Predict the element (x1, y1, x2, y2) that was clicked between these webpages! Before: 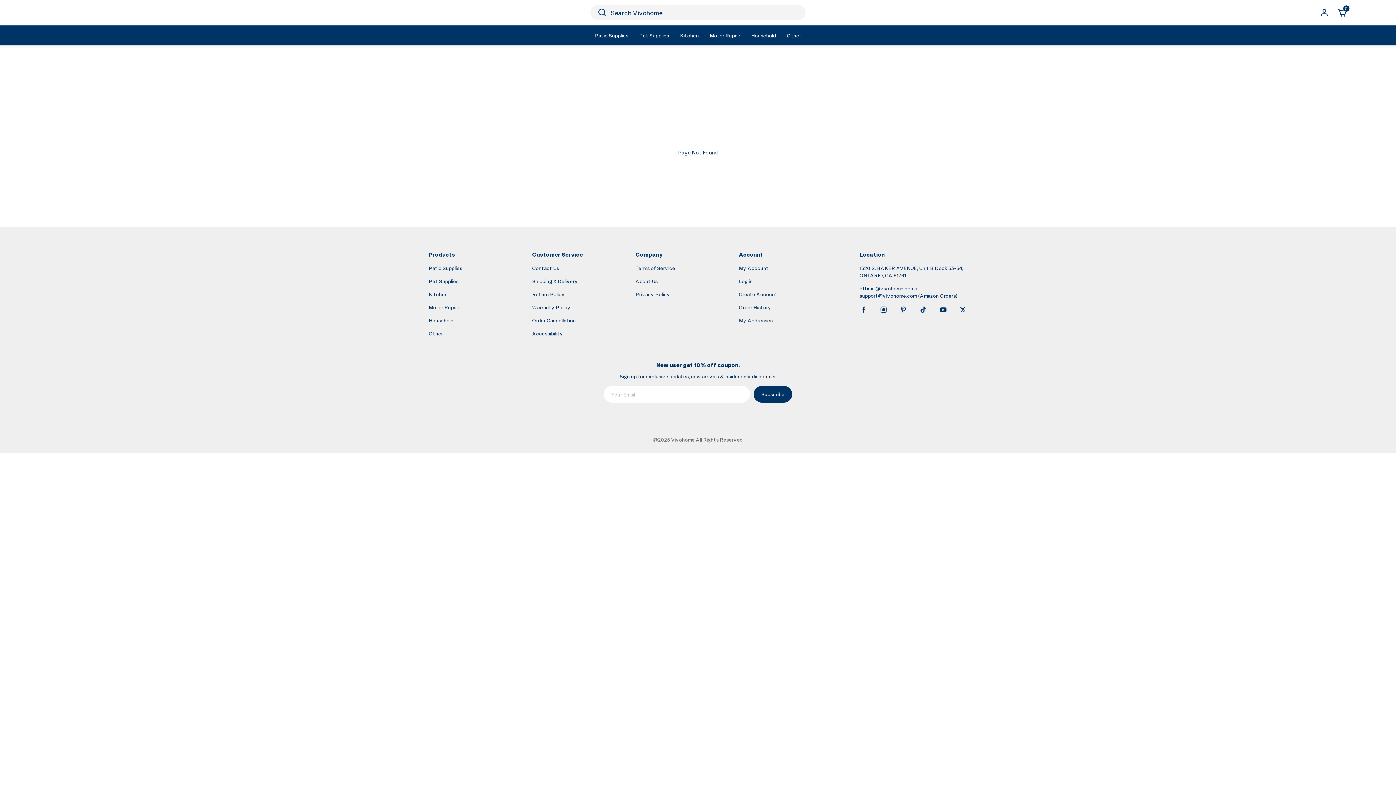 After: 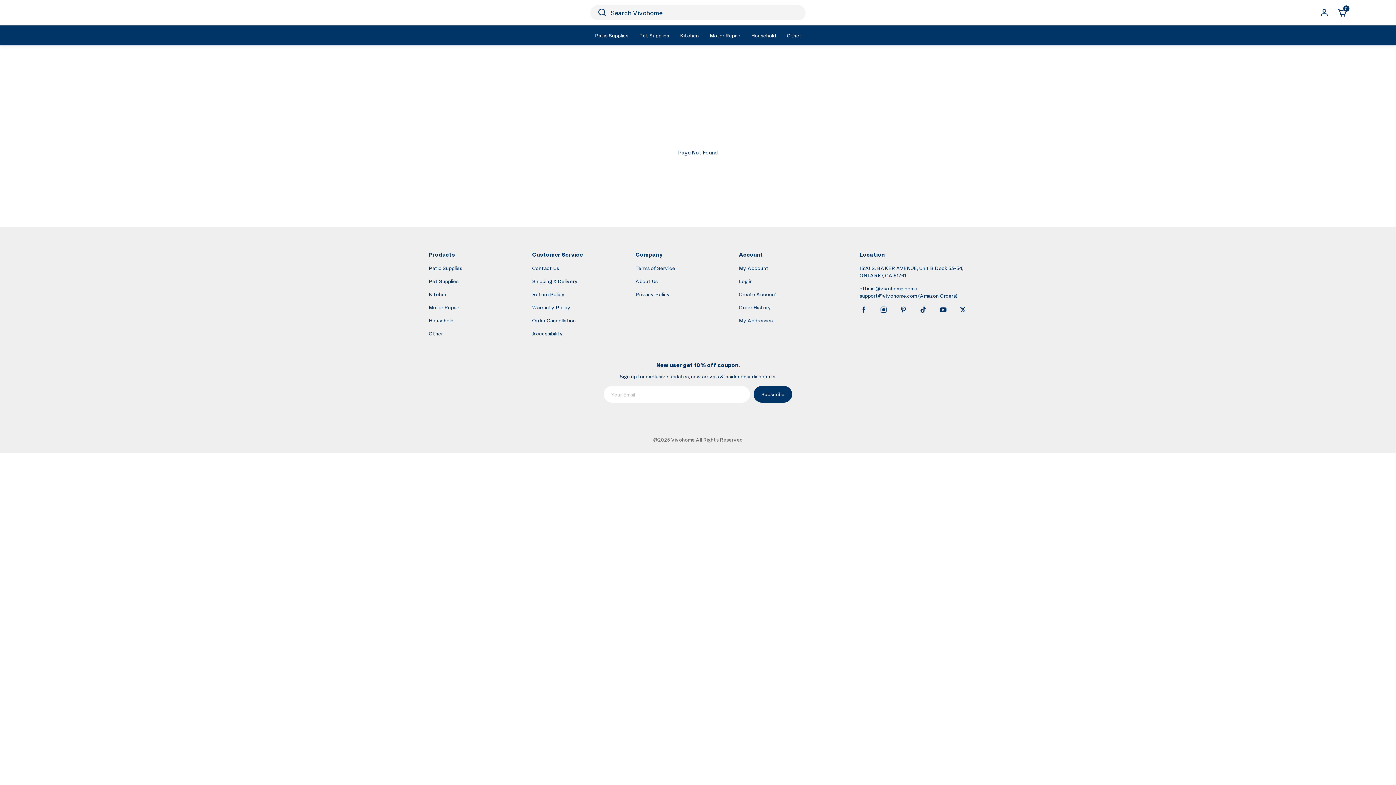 Action: label: support@vivohome.com bbox: (859, 292, 917, 298)